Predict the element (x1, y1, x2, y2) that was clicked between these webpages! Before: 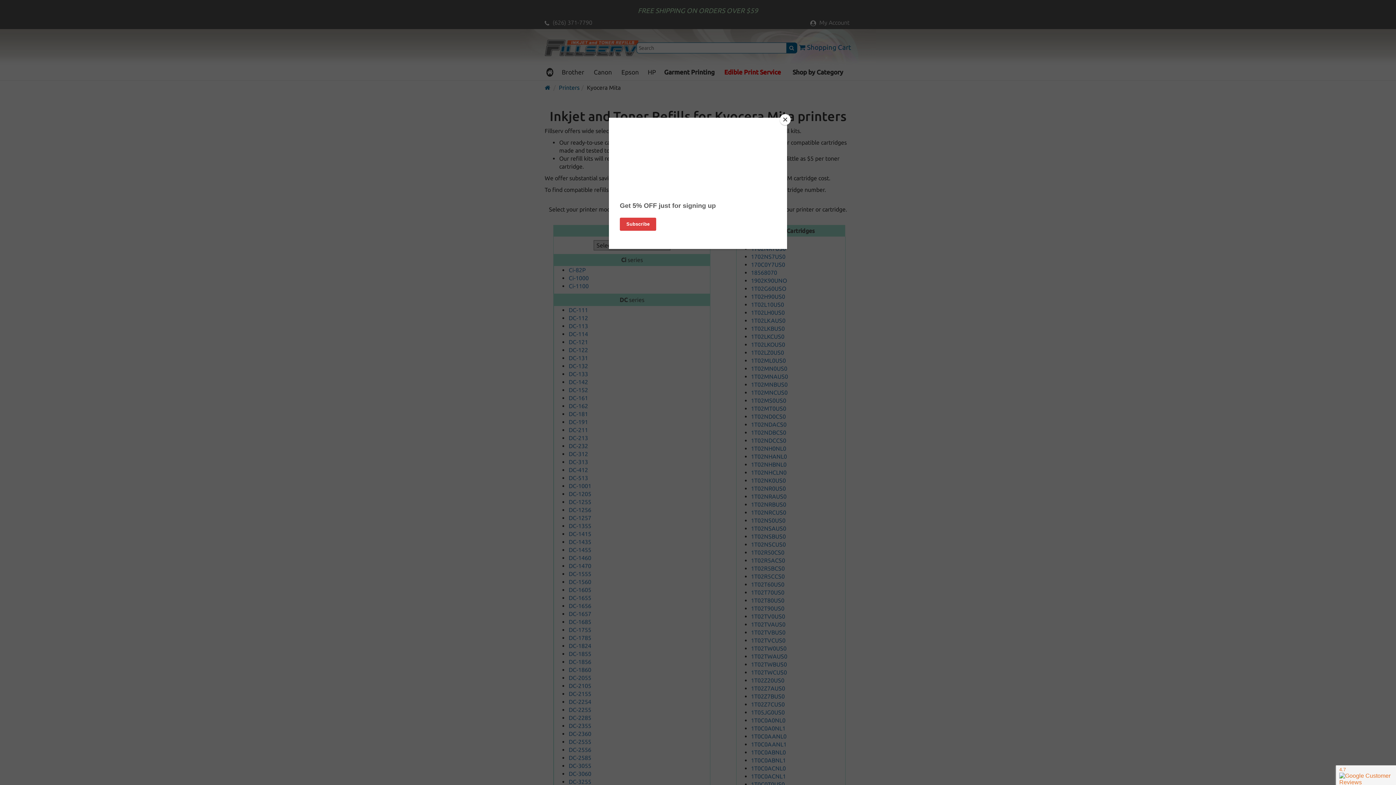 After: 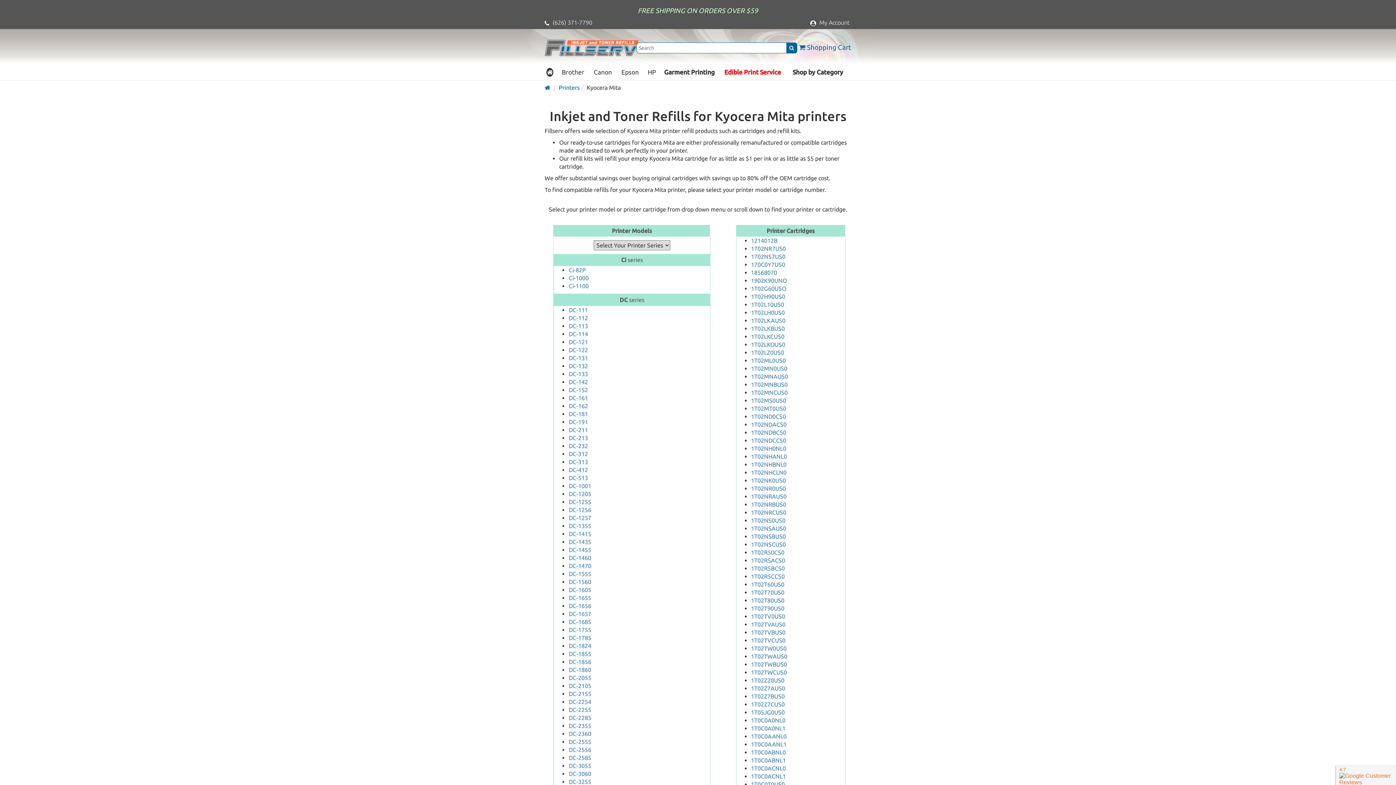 Action: bbox: (780, 114, 790, 125) label: Close